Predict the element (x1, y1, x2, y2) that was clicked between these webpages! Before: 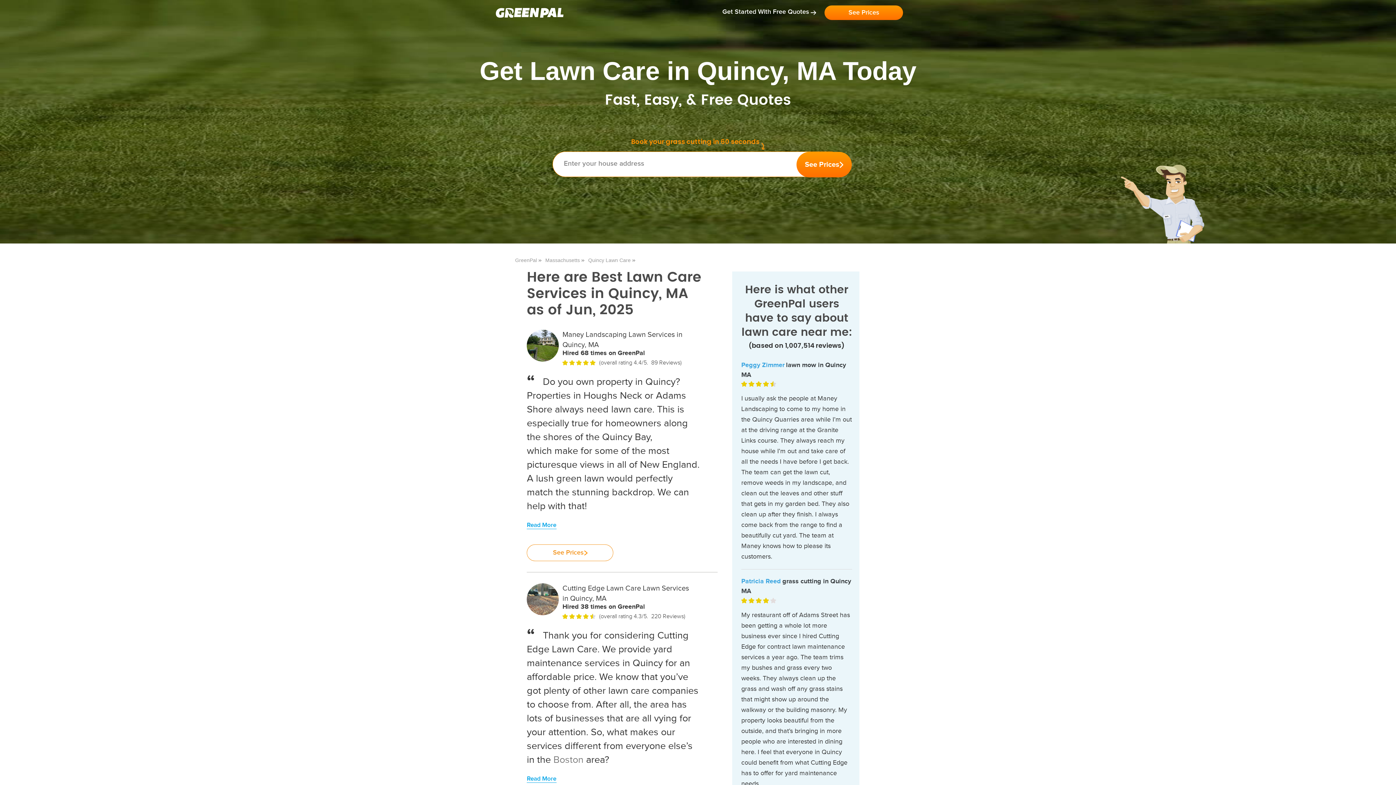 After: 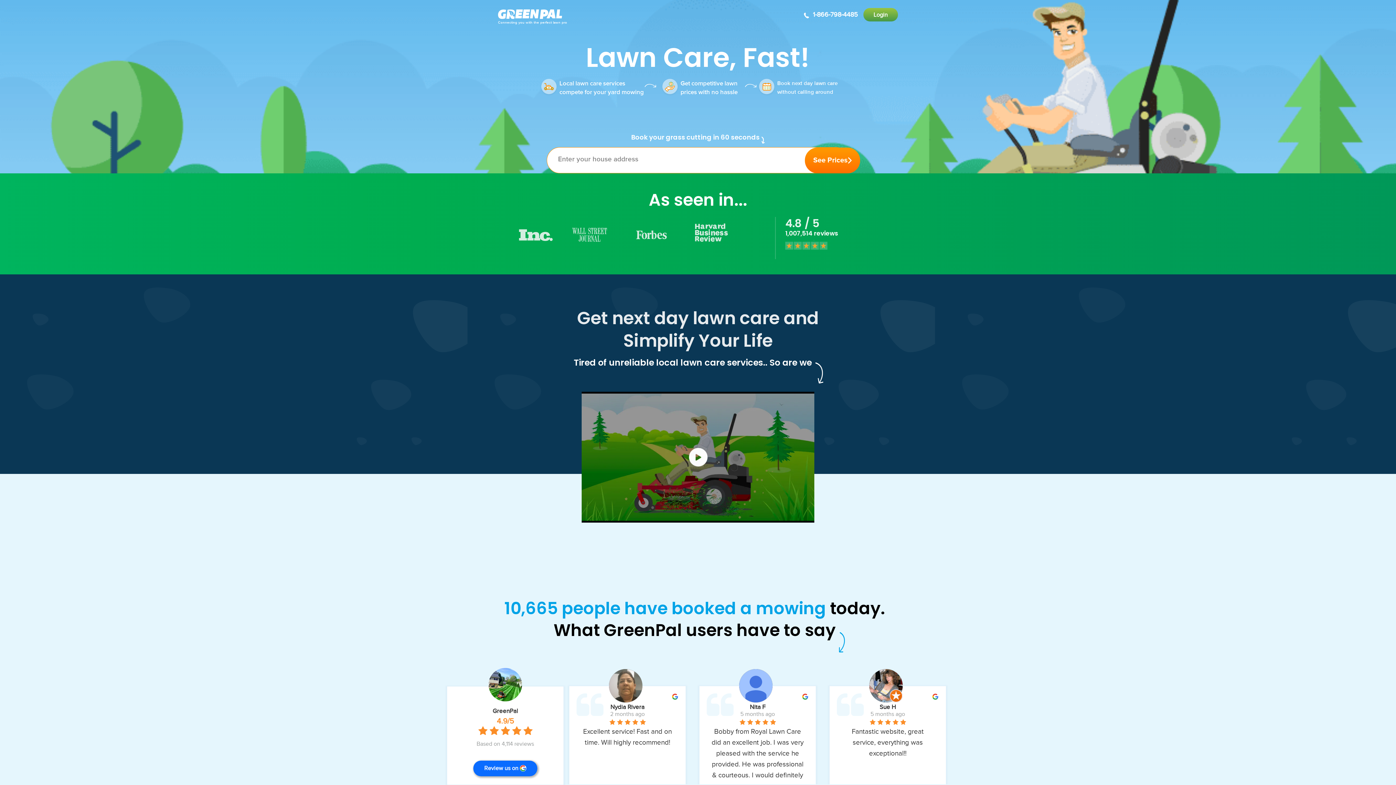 Action: bbox: (493, 9, 563, 15)